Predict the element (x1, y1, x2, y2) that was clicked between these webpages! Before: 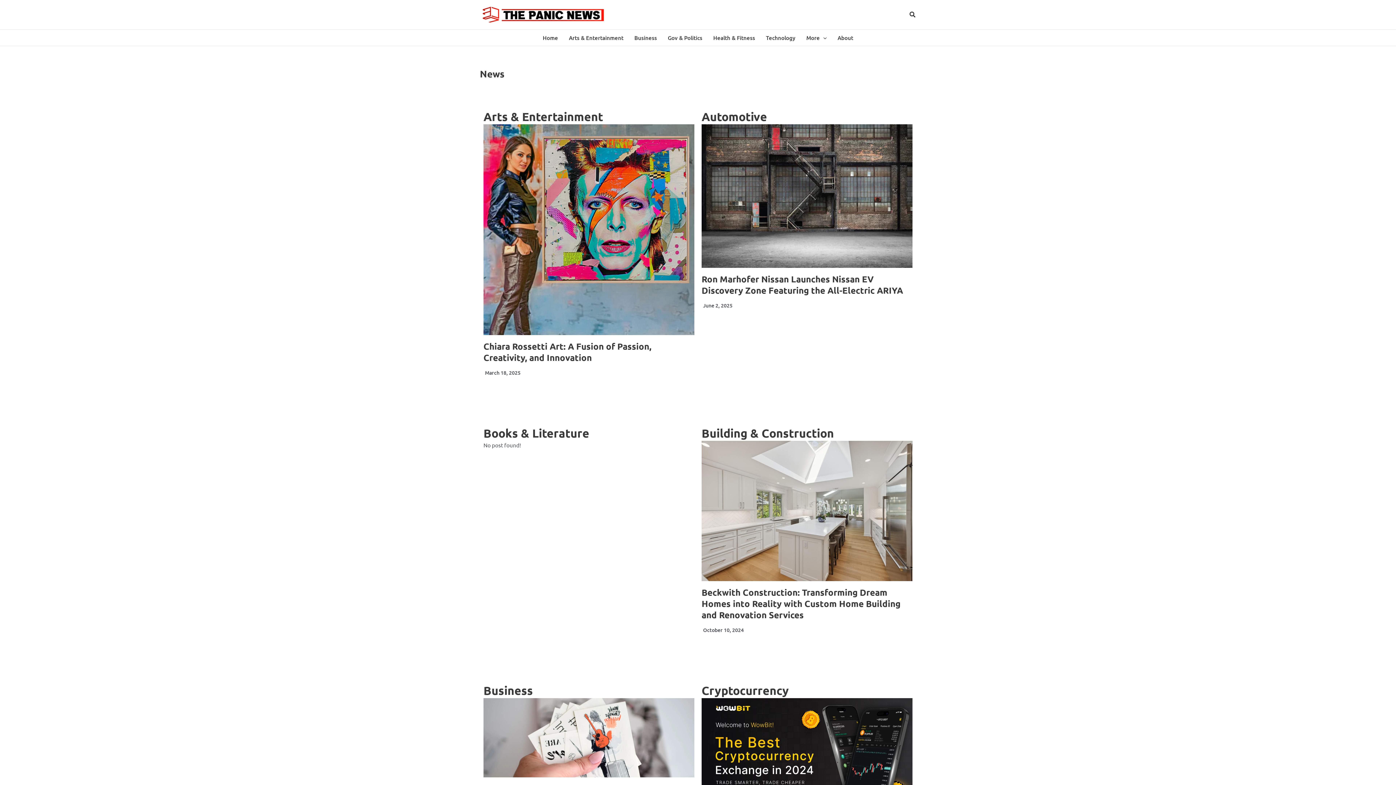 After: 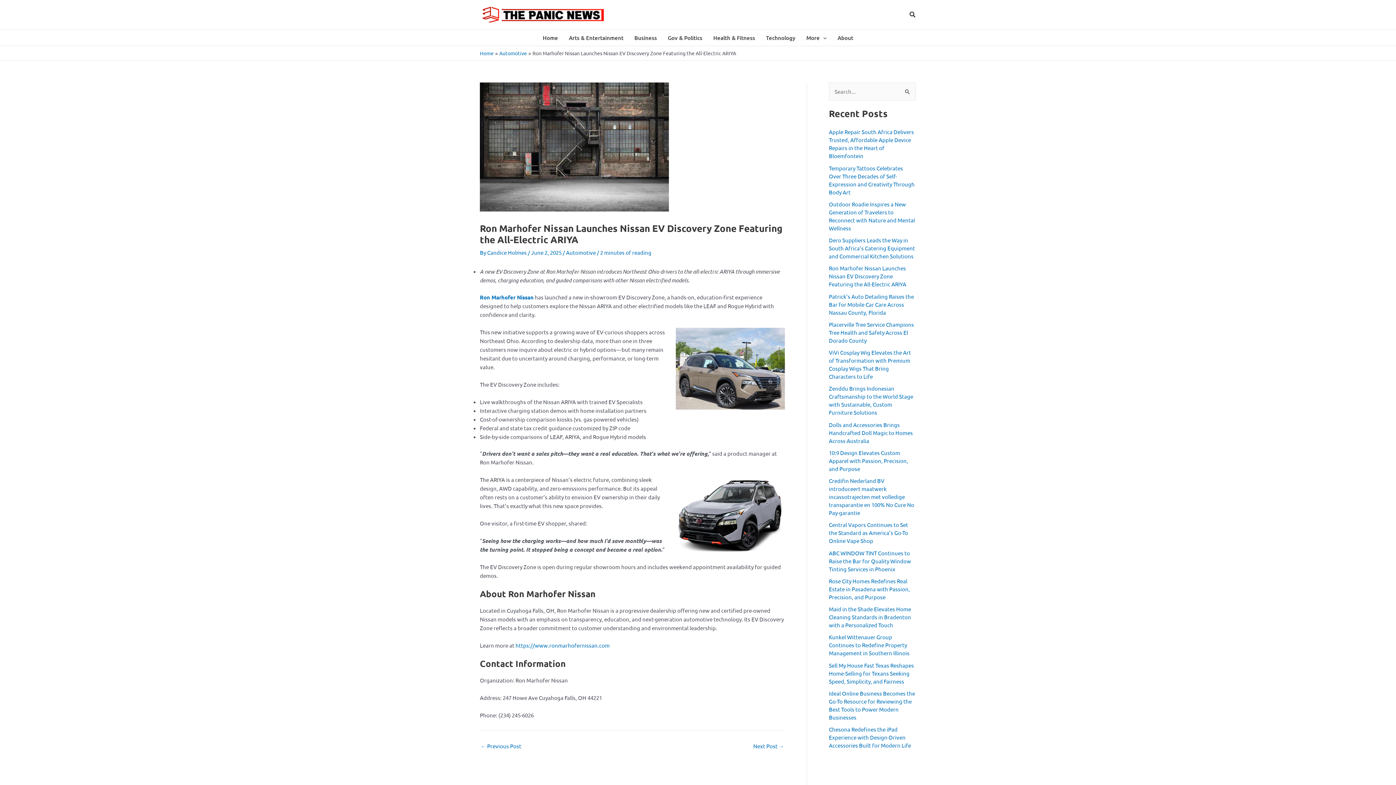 Action: label: Ron Marhofer Nissan Launches Nissan EV Discovery Zone Featuring the All-Electric ARIYA bbox: (701, 273, 903, 296)